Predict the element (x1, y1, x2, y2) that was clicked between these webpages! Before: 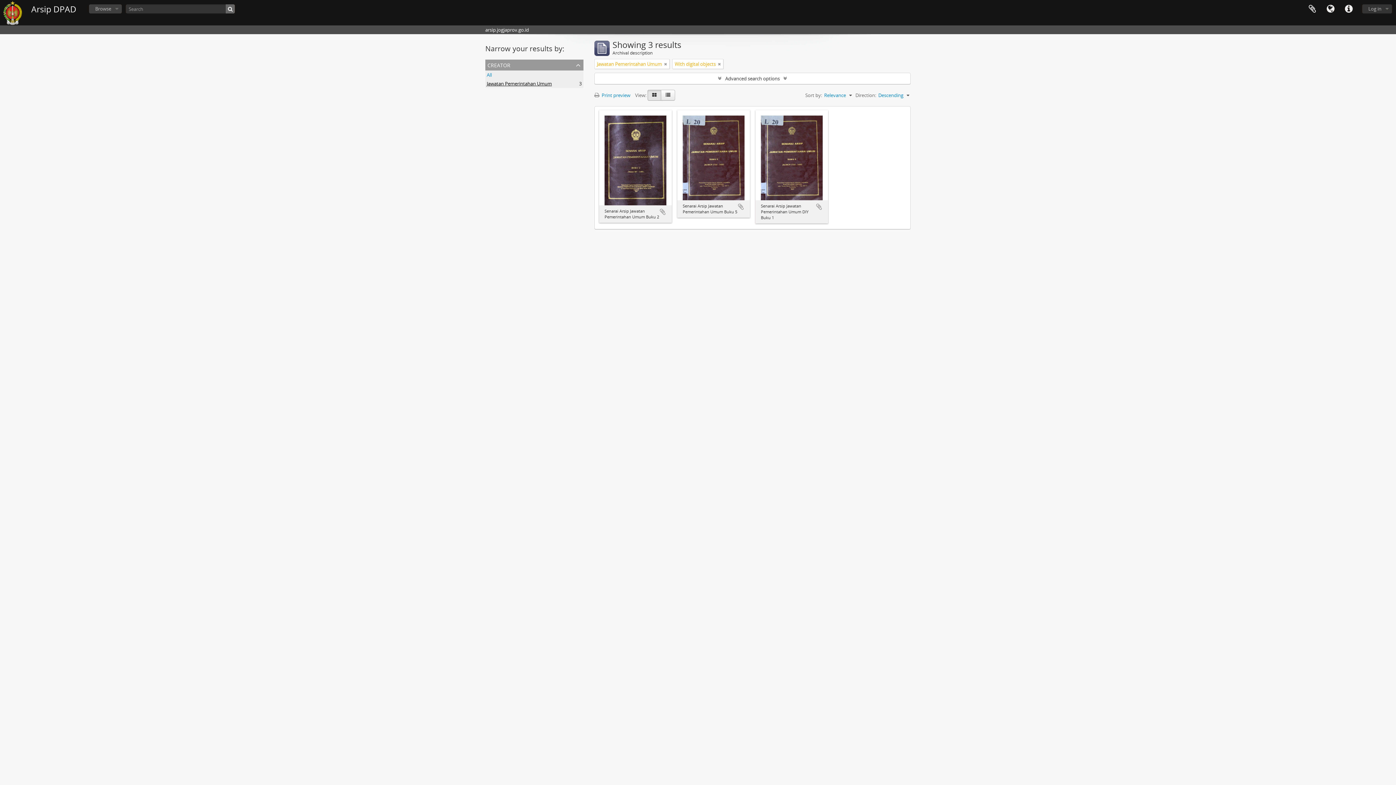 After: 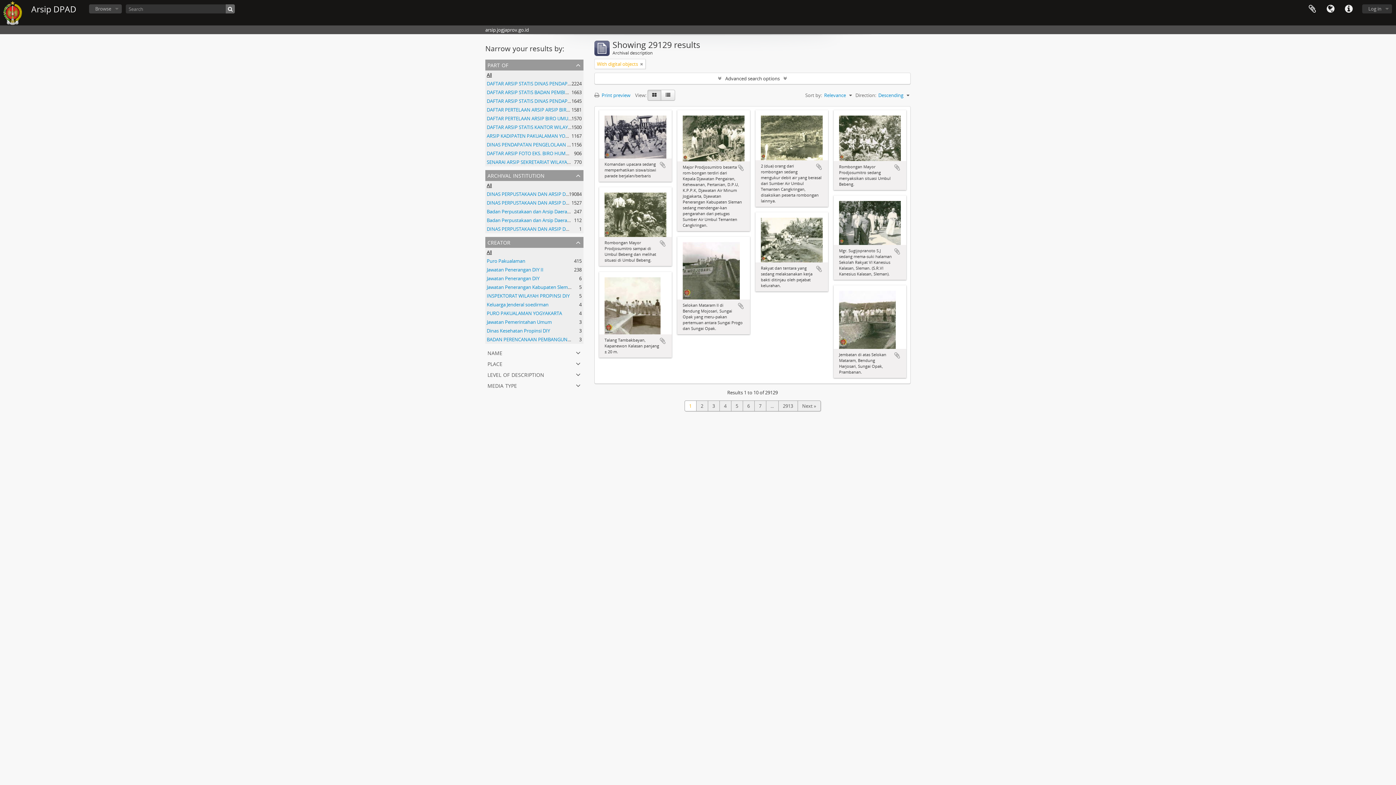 Action: label: All bbox: (486, 71, 492, 78)